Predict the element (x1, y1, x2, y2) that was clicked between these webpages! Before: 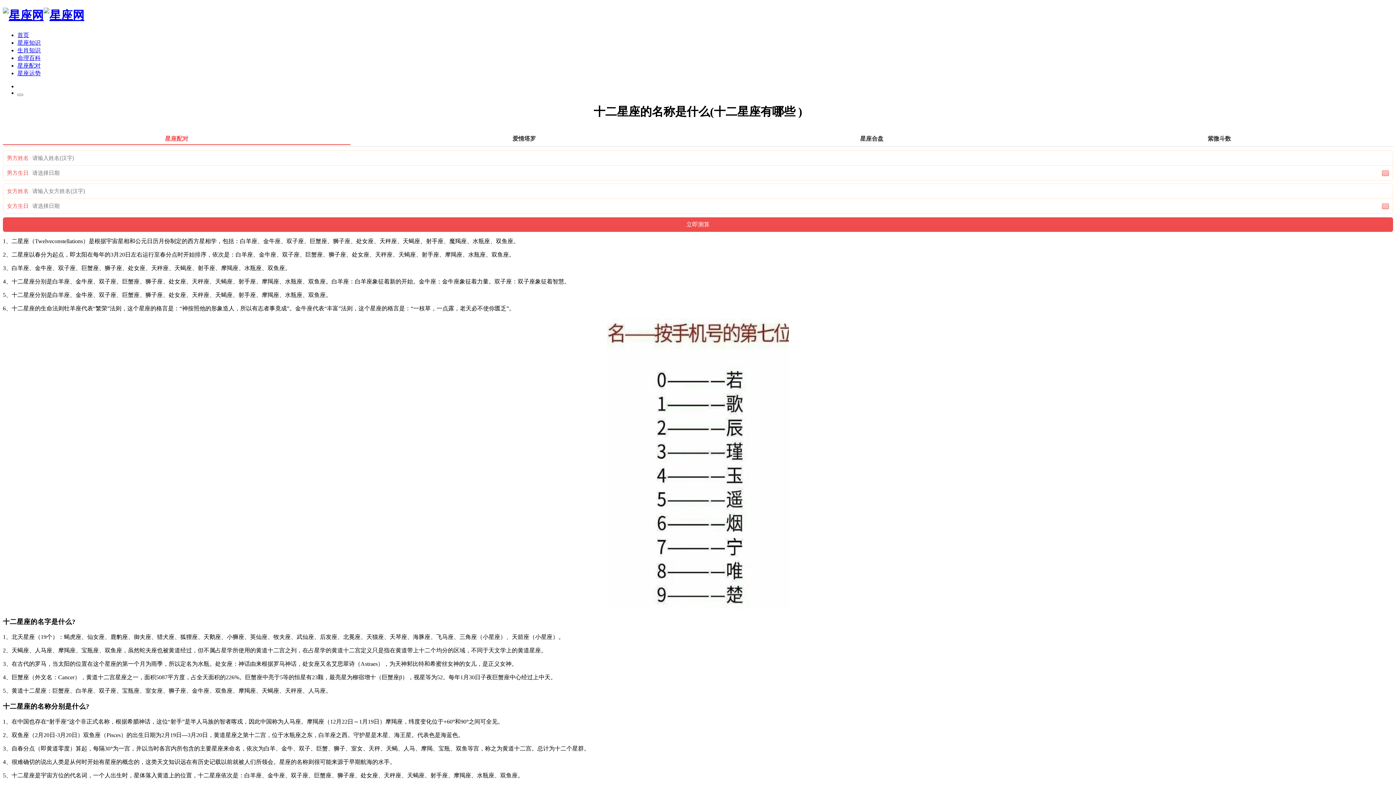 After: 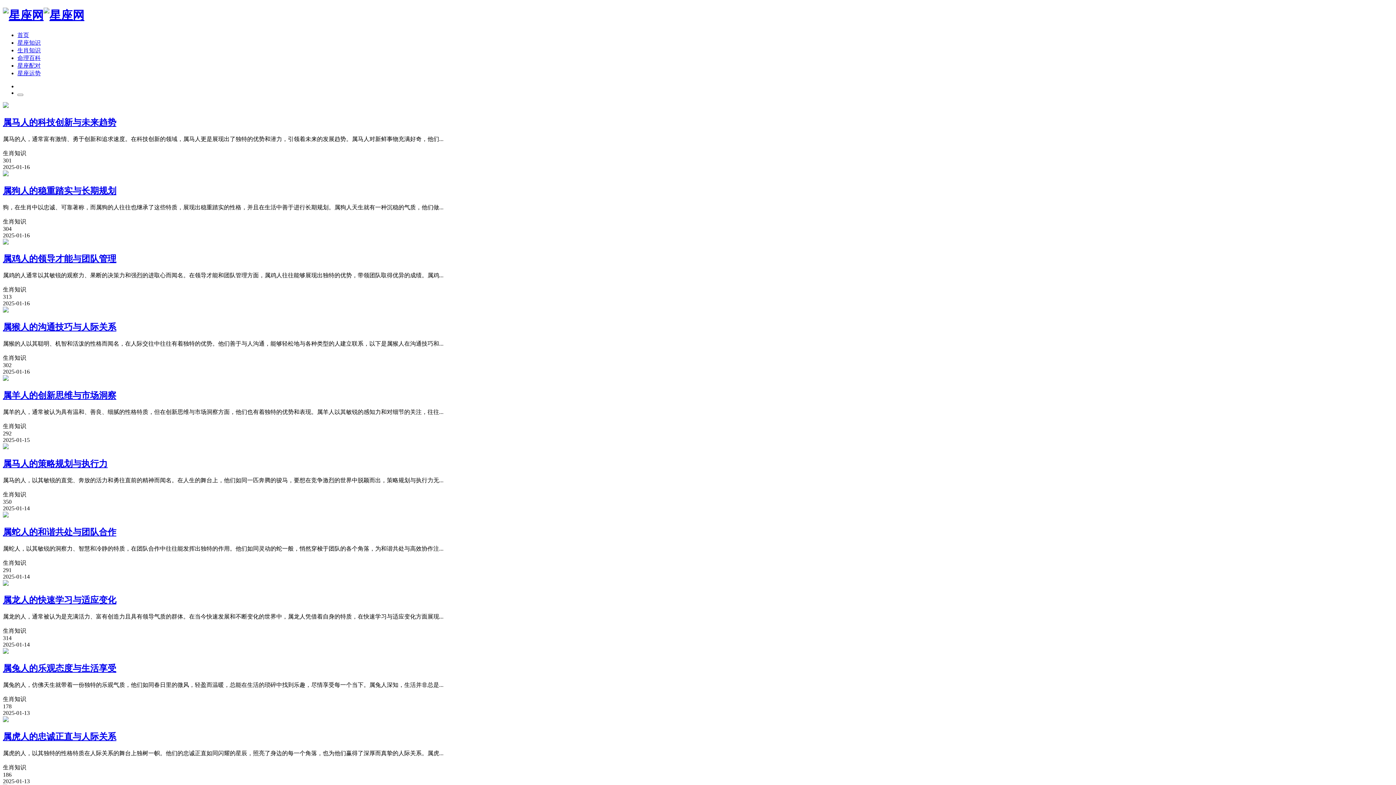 Action: bbox: (17, 47, 40, 53) label: 生肖知识